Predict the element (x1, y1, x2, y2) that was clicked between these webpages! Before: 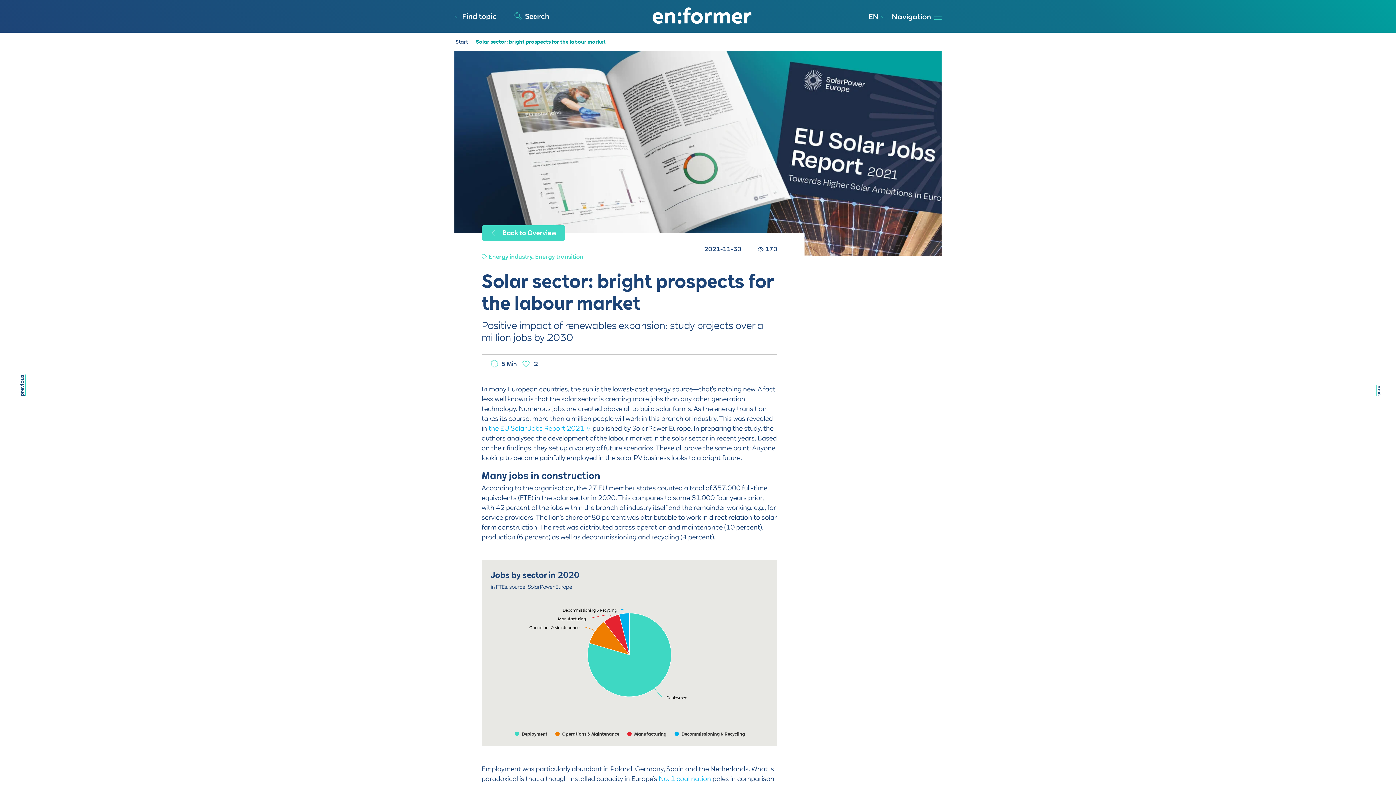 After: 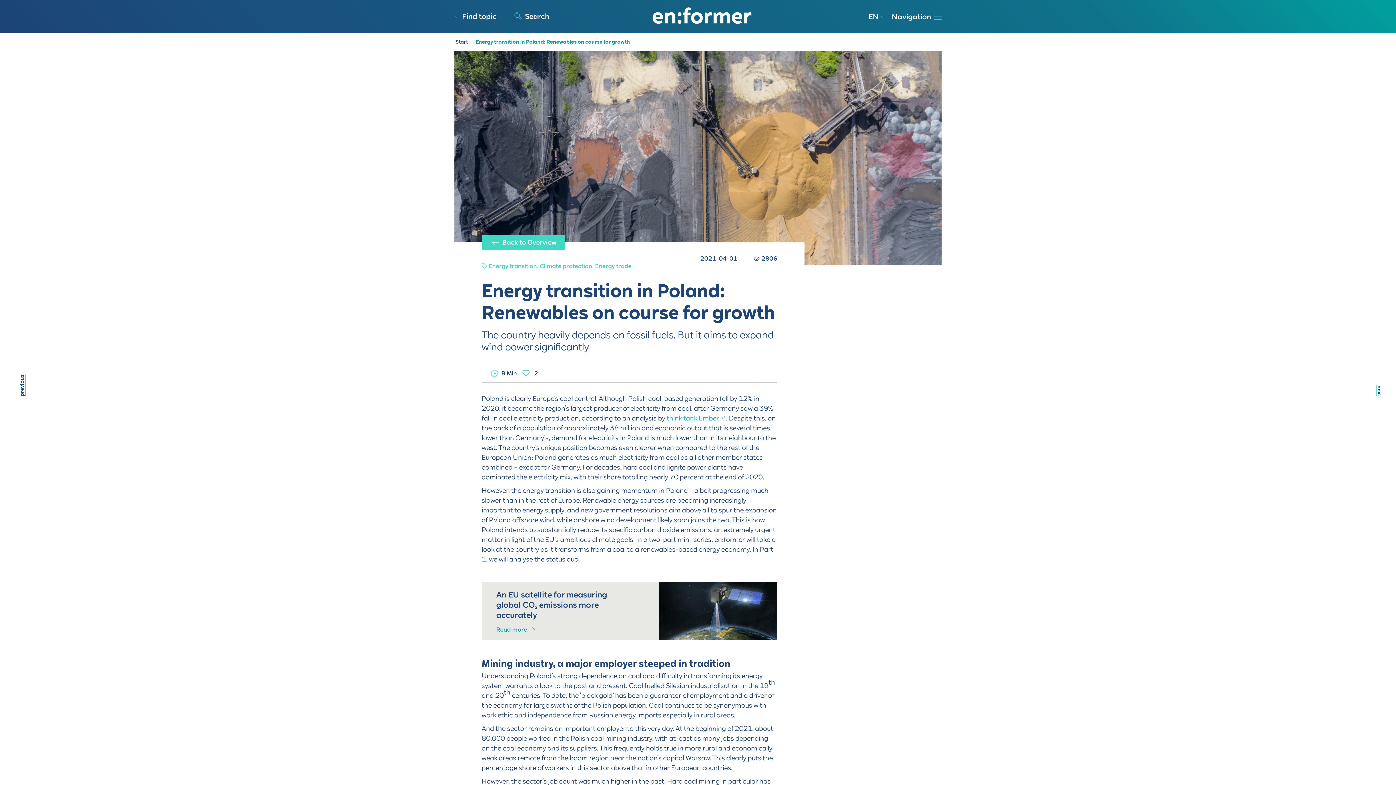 Action: label: No. 1 coal nation bbox: (658, 775, 711, 782)